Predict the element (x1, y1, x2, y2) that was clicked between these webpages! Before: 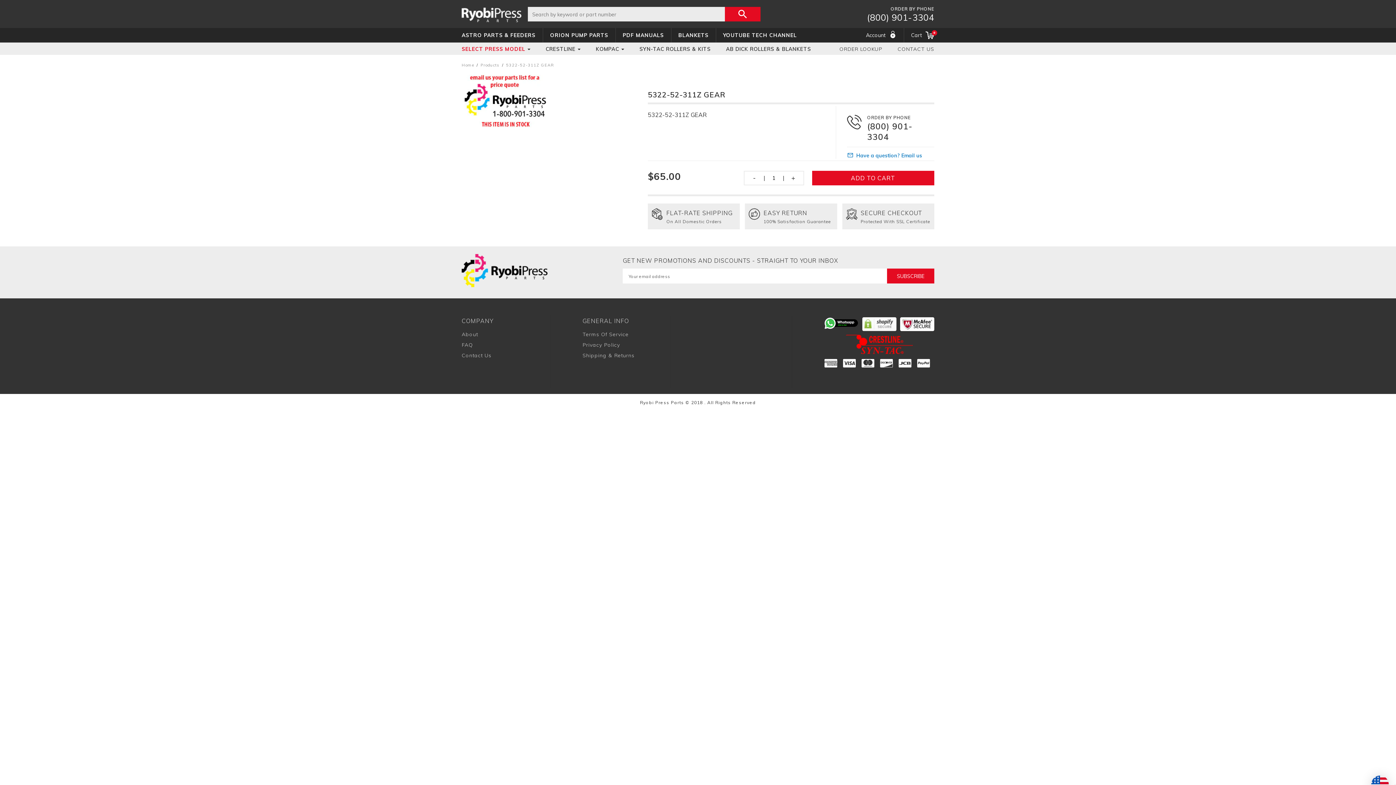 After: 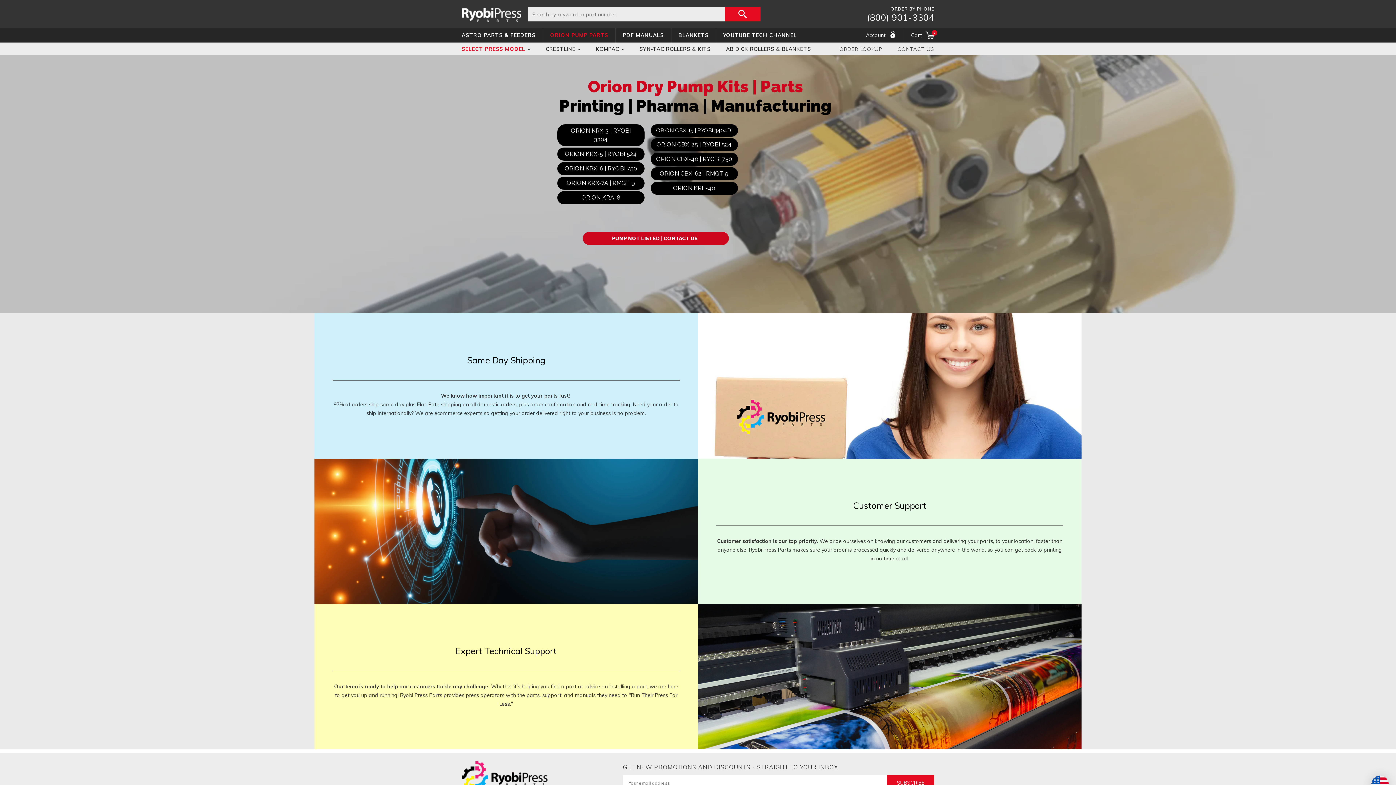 Action: bbox: (550, 29, 608, 40) label: ORION PUMP PARTS